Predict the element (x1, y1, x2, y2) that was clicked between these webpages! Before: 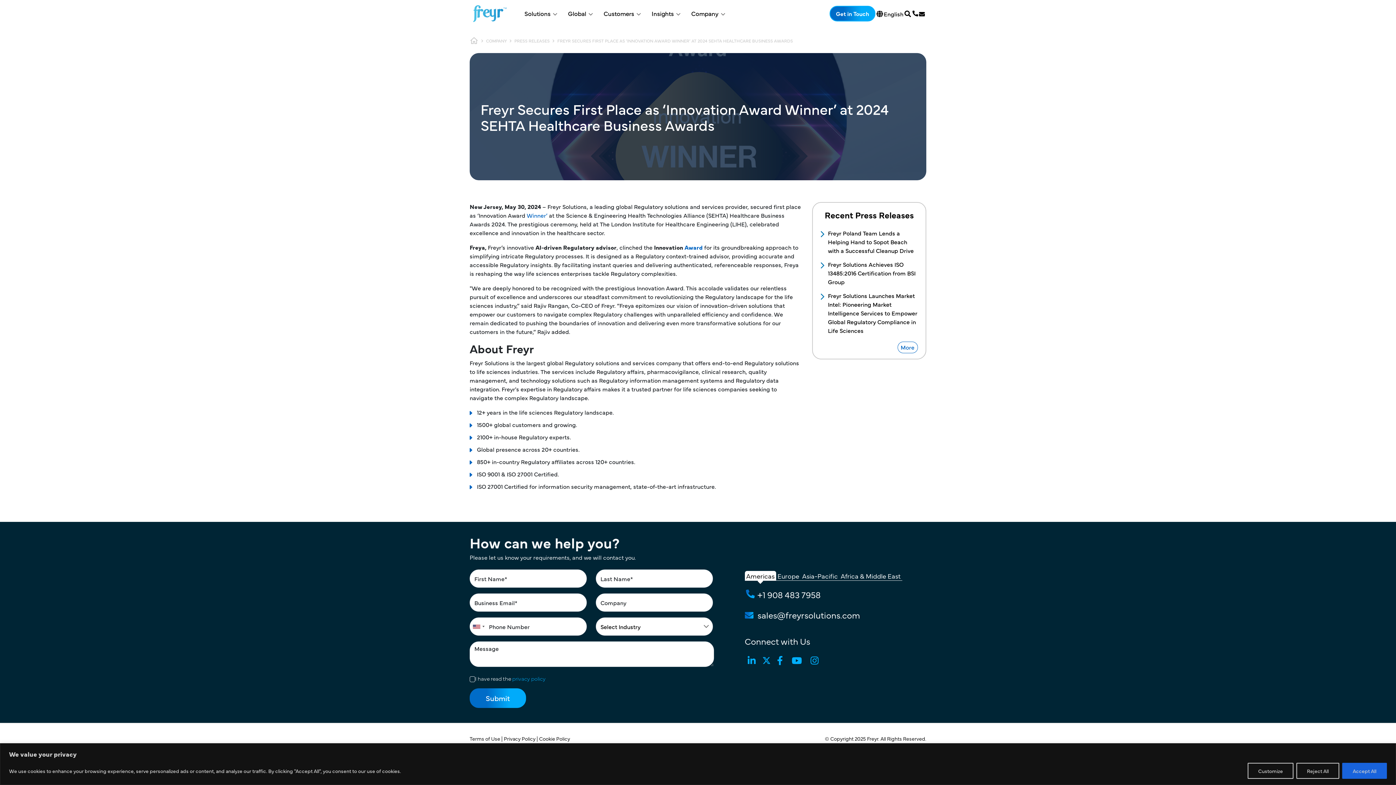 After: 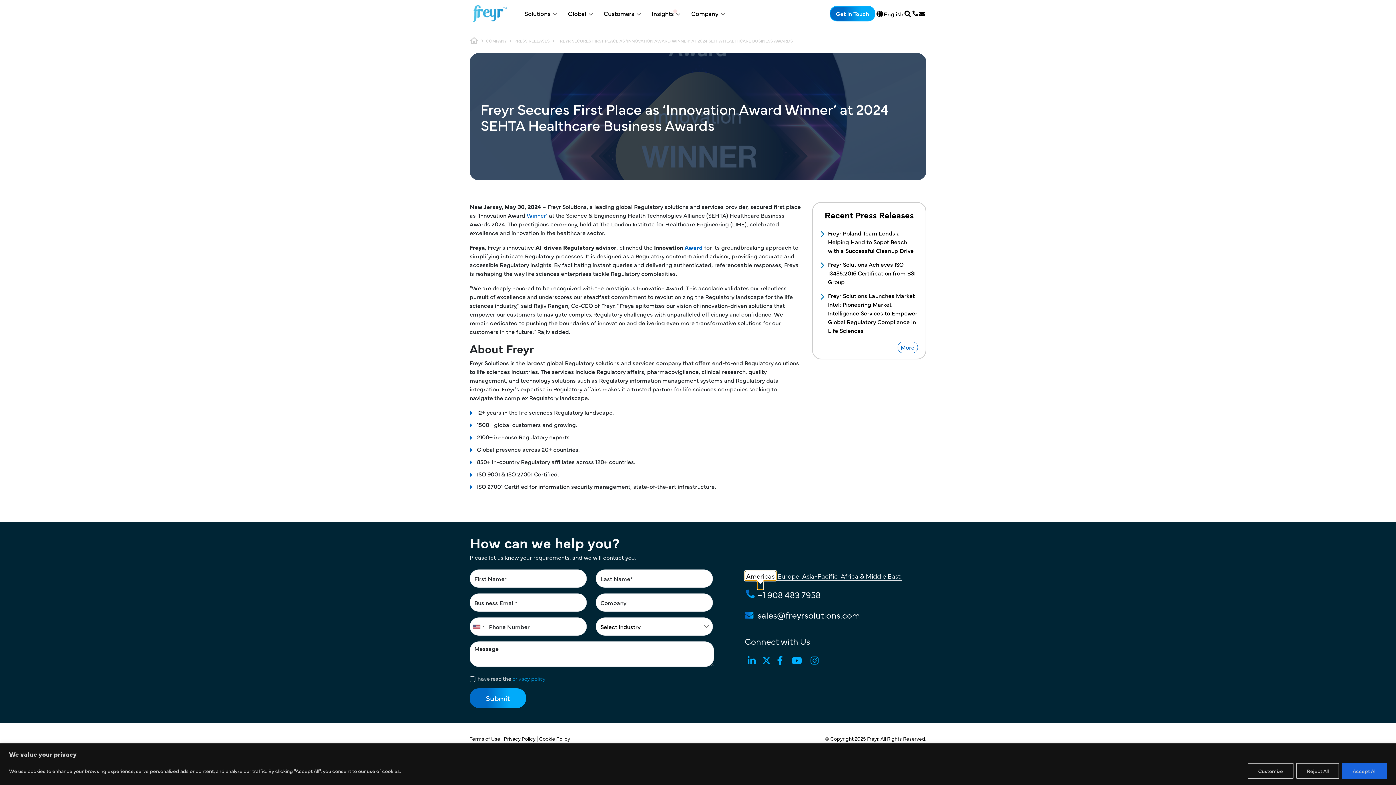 Action: label: Americas bbox: (744, 571, 776, 581)